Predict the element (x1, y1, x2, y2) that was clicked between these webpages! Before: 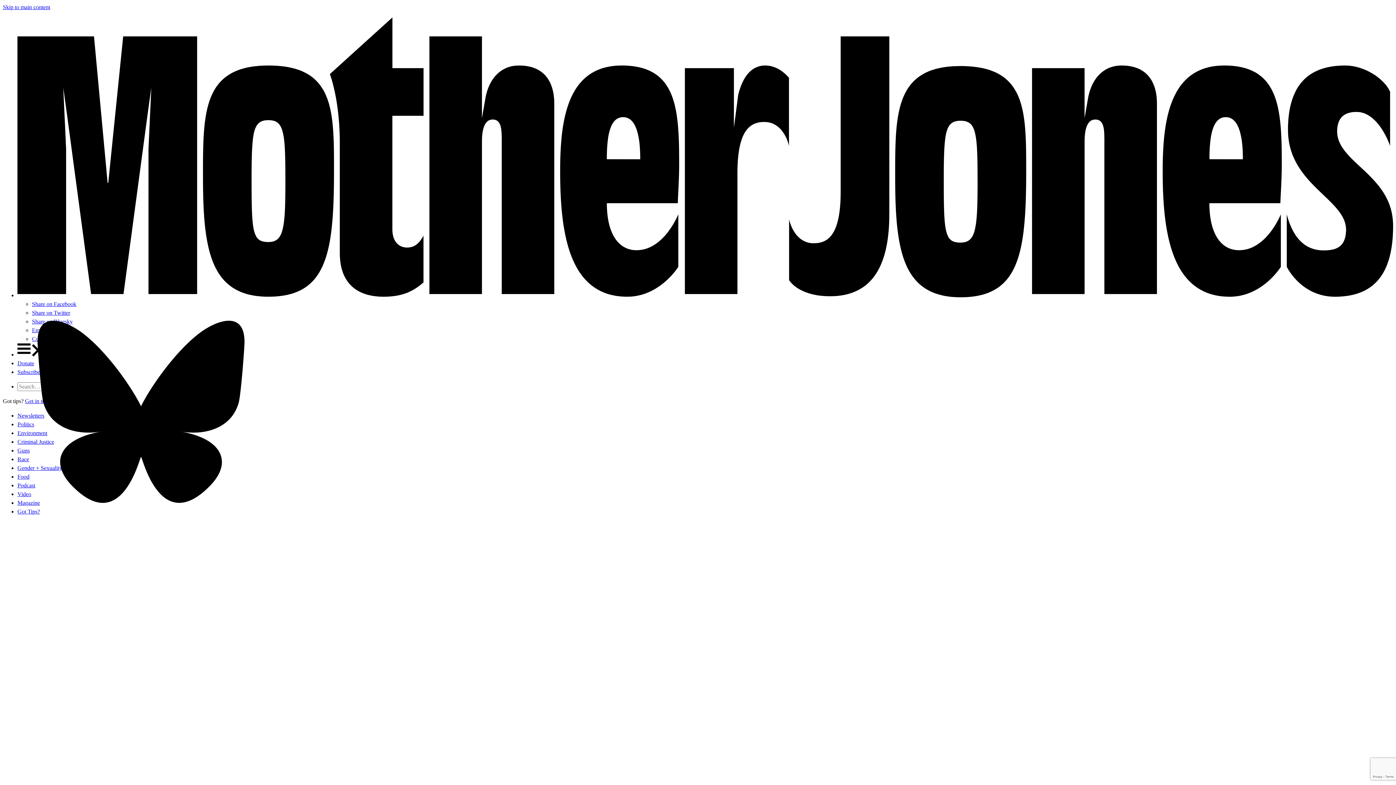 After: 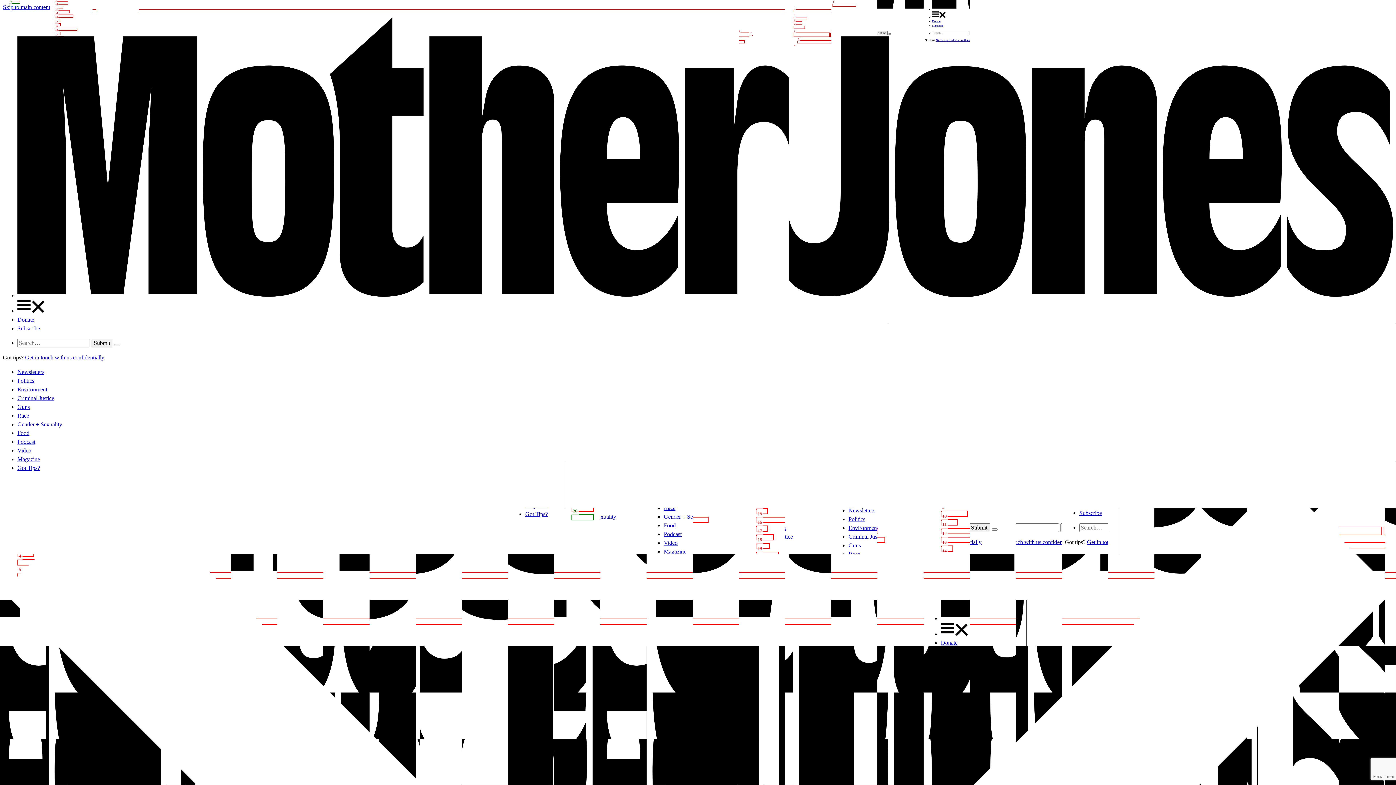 Action: label: Food bbox: (17, 473, 29, 480)